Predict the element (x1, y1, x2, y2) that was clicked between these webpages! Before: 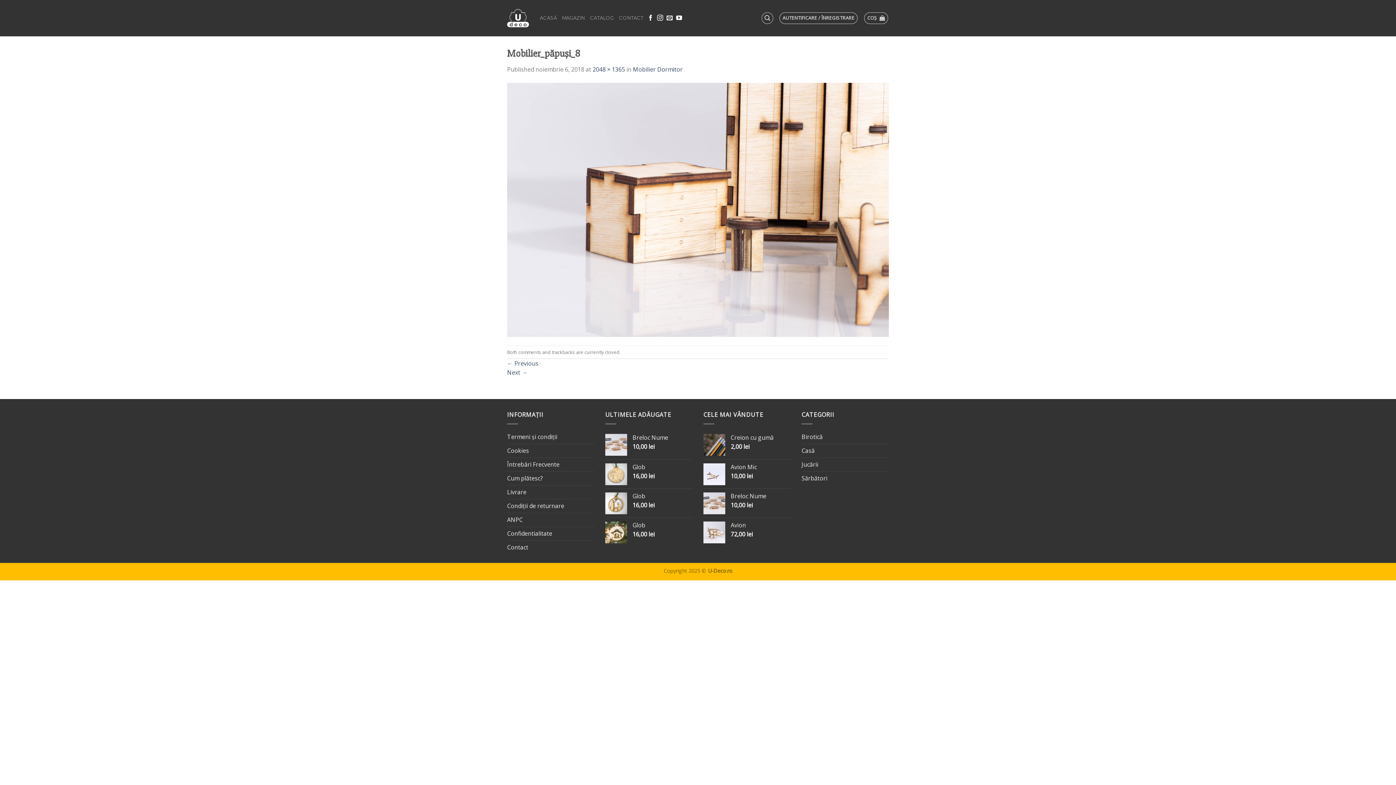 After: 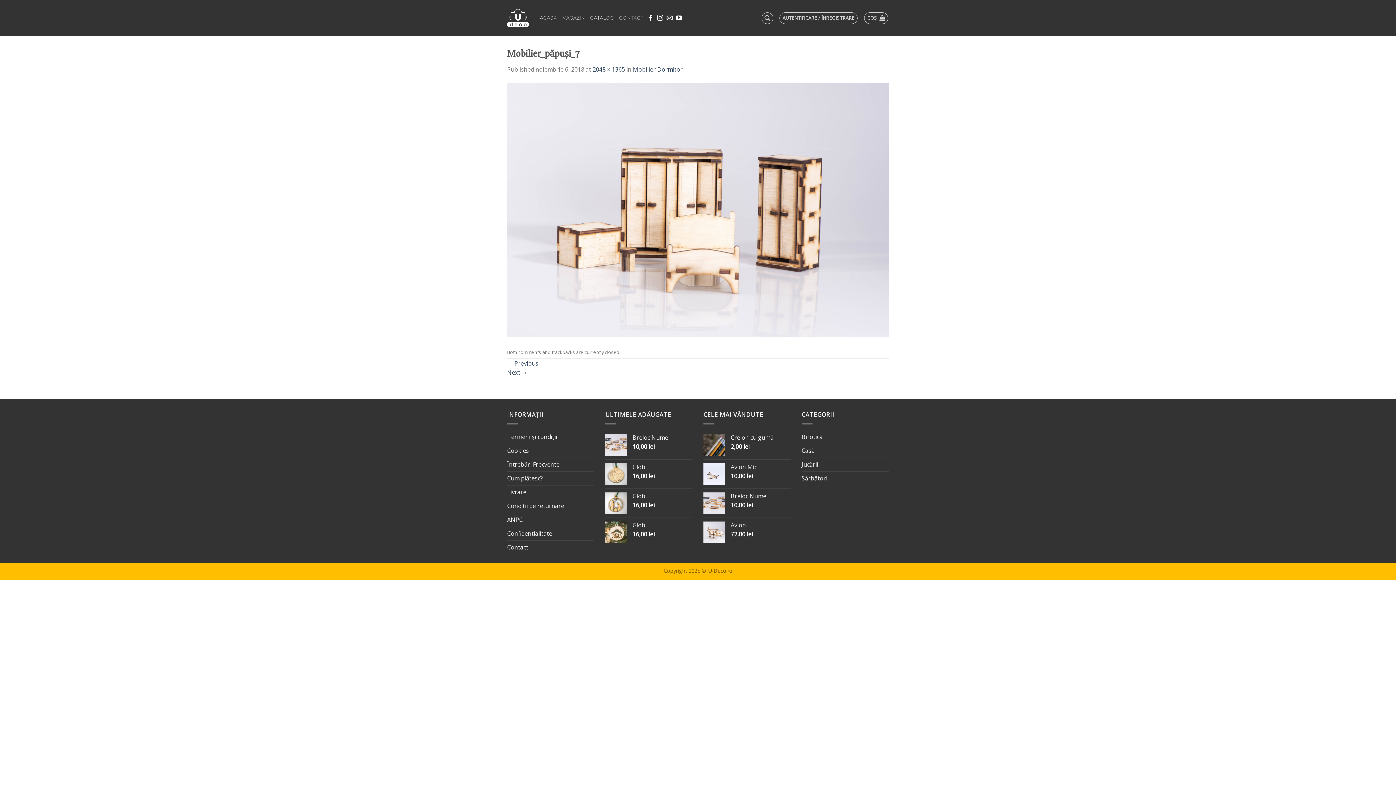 Action: bbox: (507, 359, 538, 367) label: ← Previous